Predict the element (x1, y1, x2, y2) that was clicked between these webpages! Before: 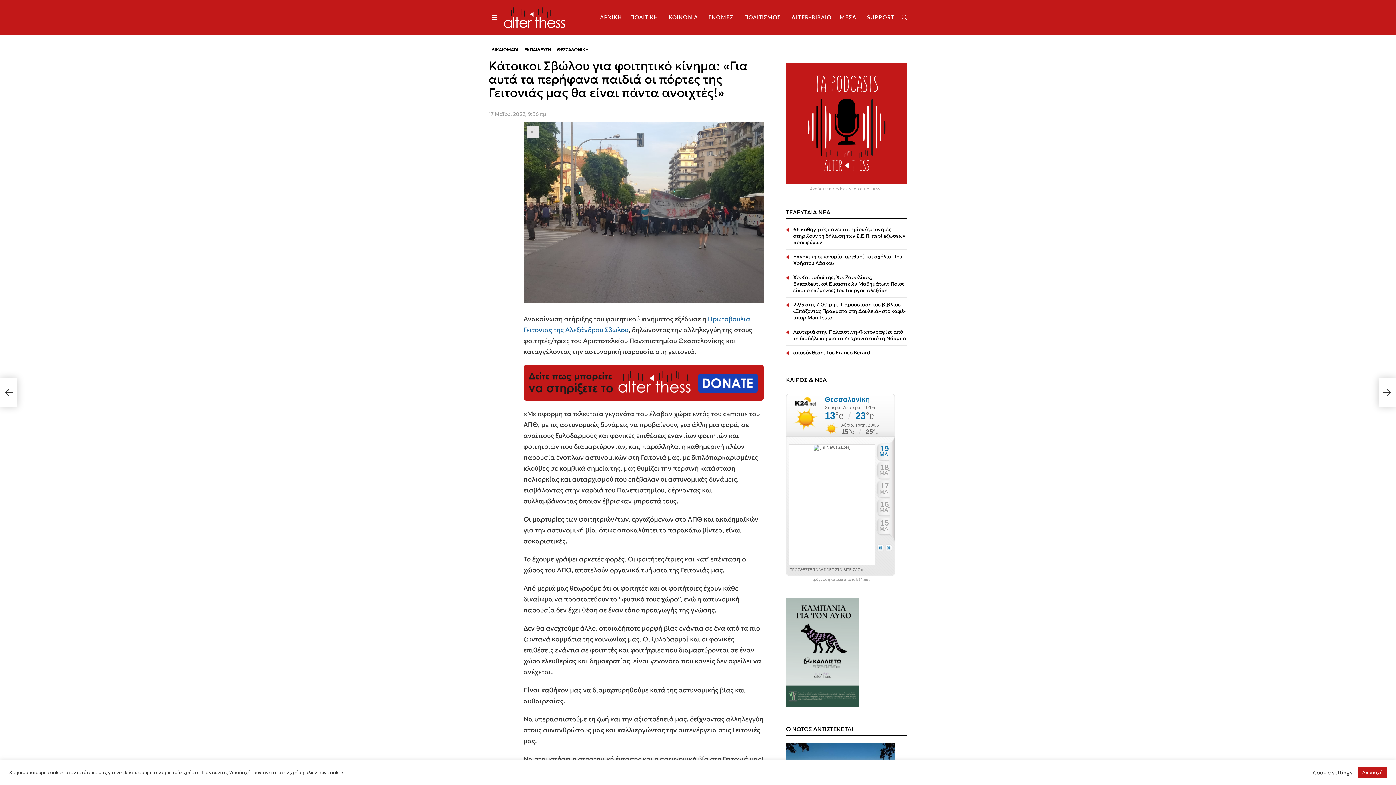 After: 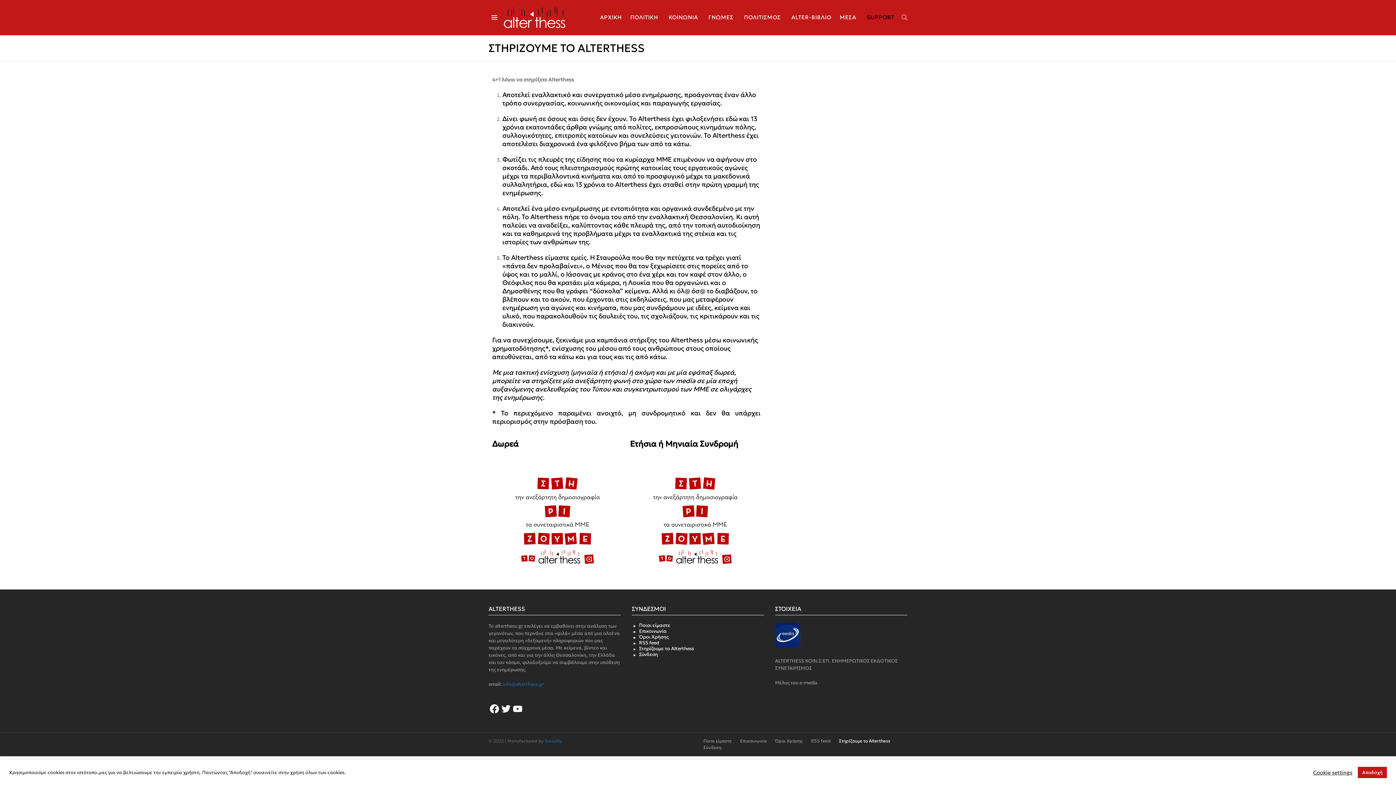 Action: label: SUPPORT bbox: (863, 12, 898, 23)